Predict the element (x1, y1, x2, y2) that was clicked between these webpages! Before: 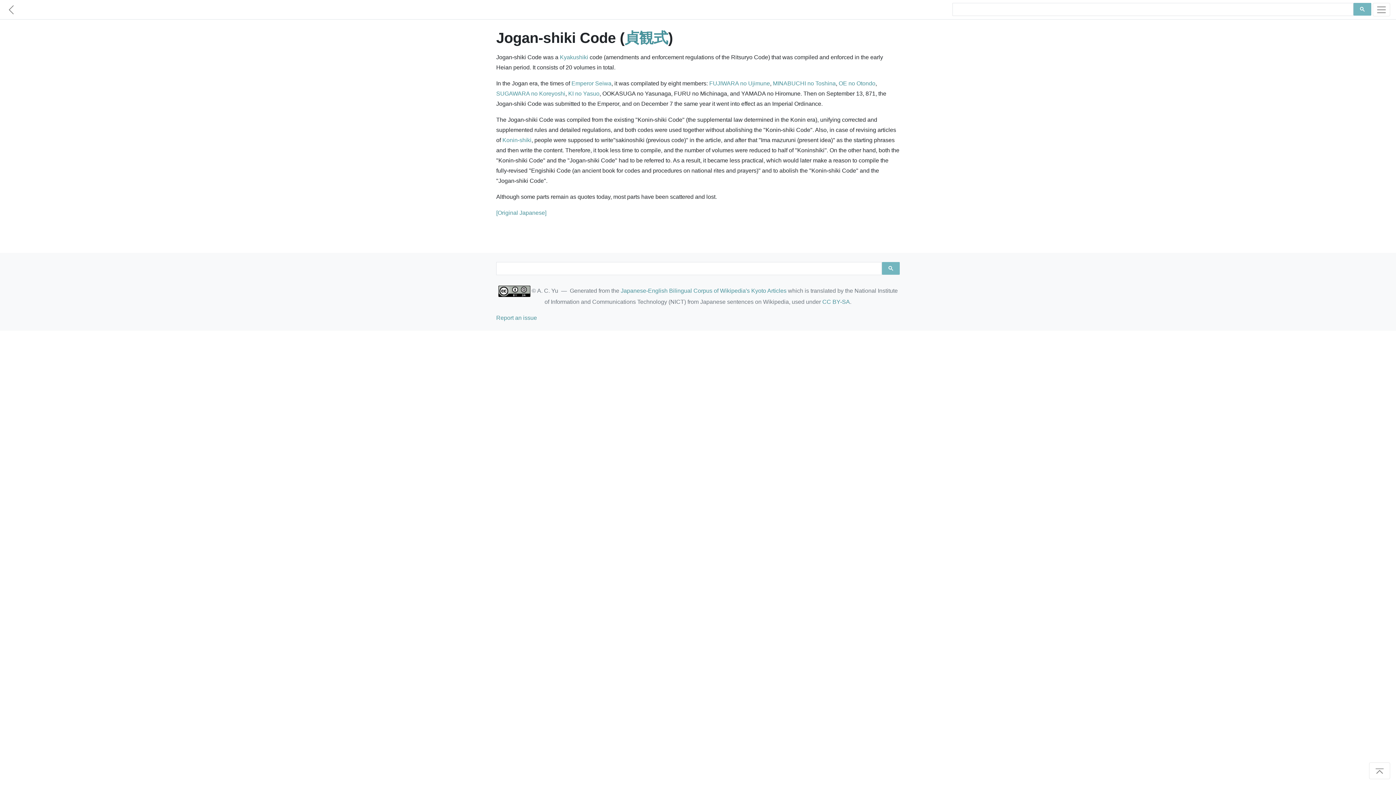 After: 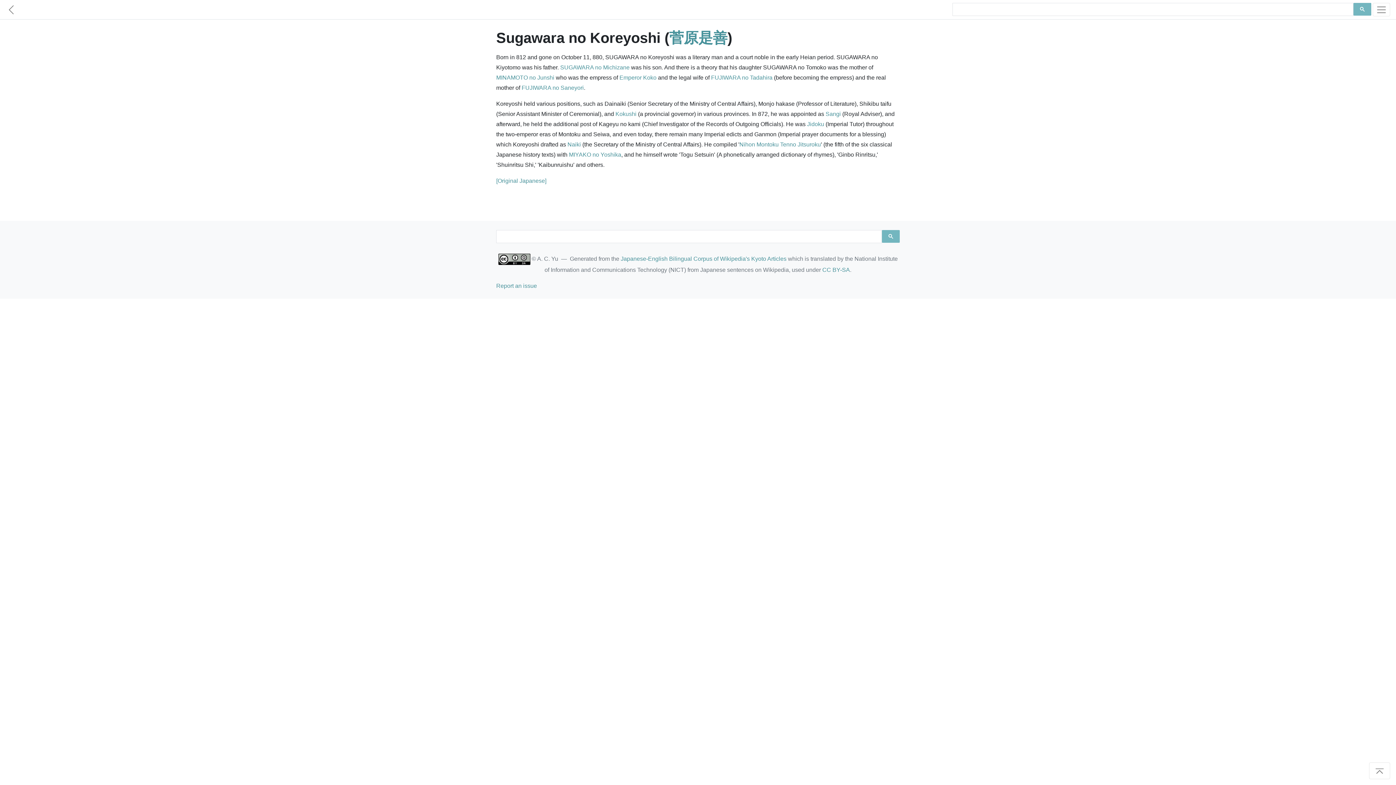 Action: label: SUGAWARA no Koreyoshi bbox: (496, 90, 565, 96)